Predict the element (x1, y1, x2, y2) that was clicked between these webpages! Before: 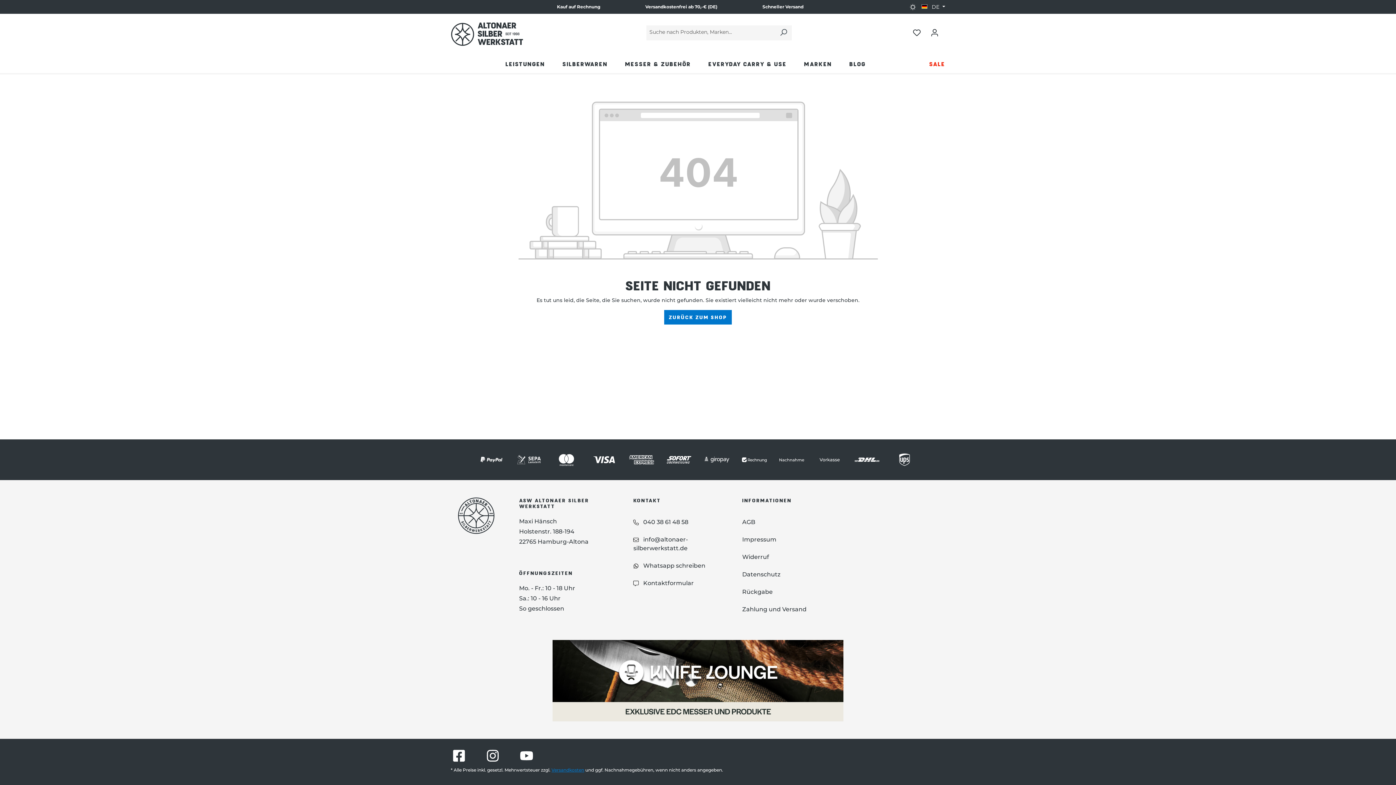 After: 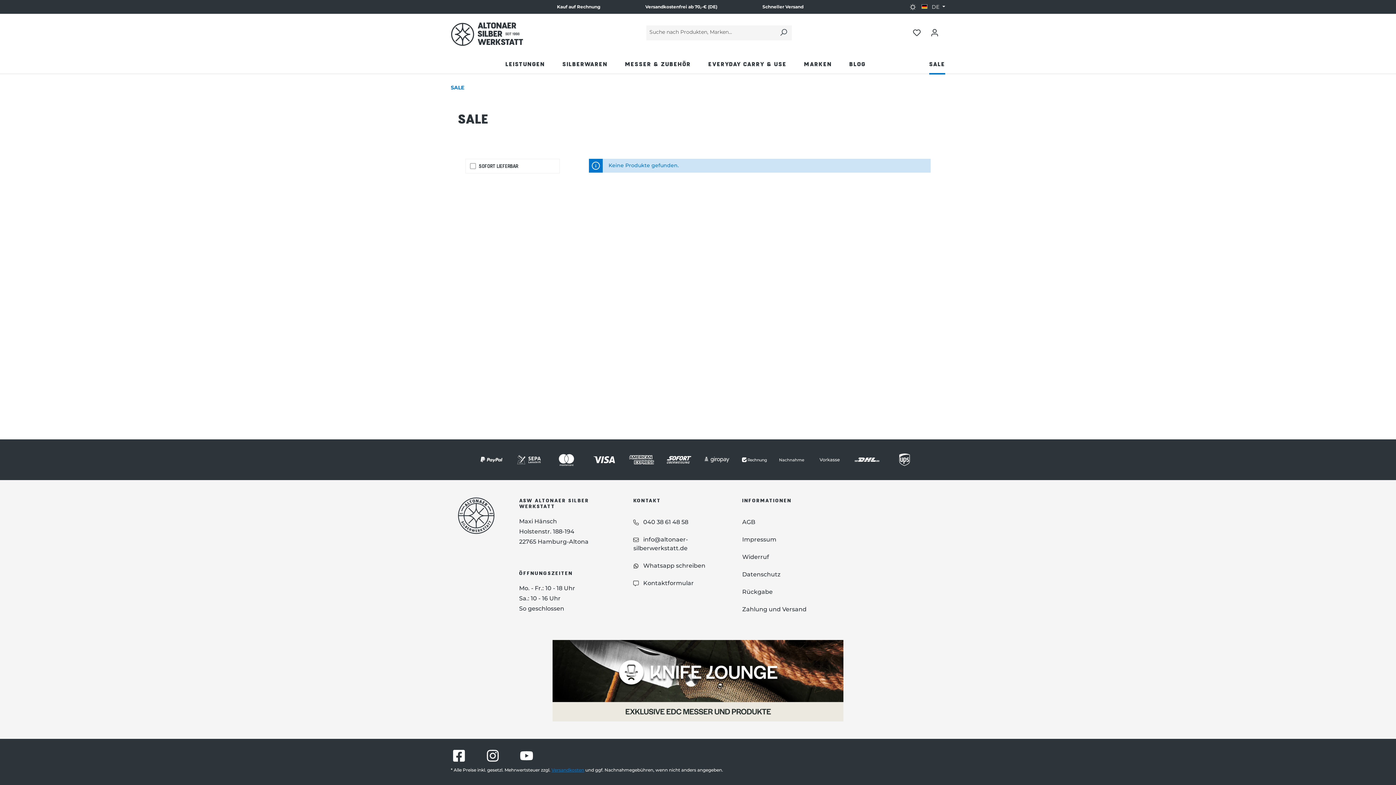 Action: label: SALE bbox: (920, 54, 945, 74)